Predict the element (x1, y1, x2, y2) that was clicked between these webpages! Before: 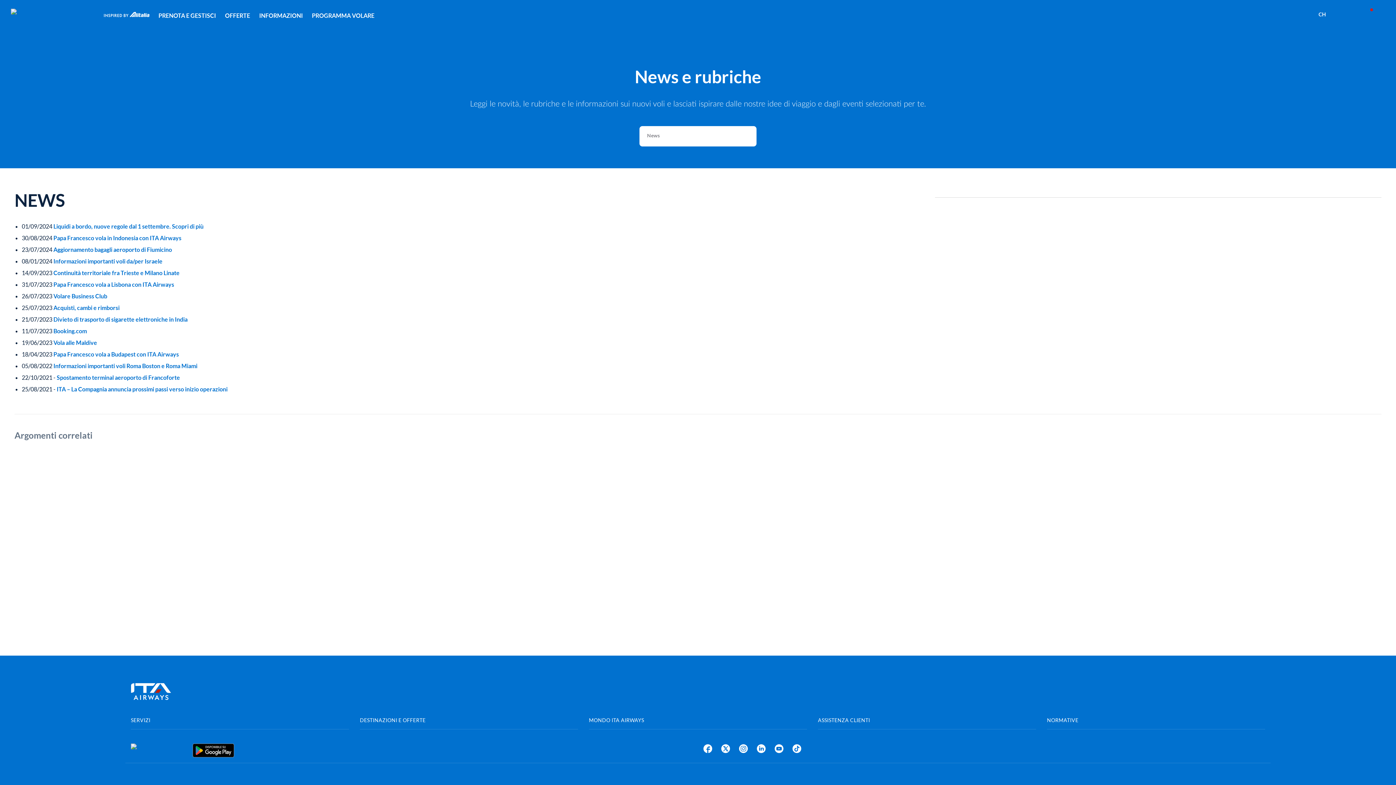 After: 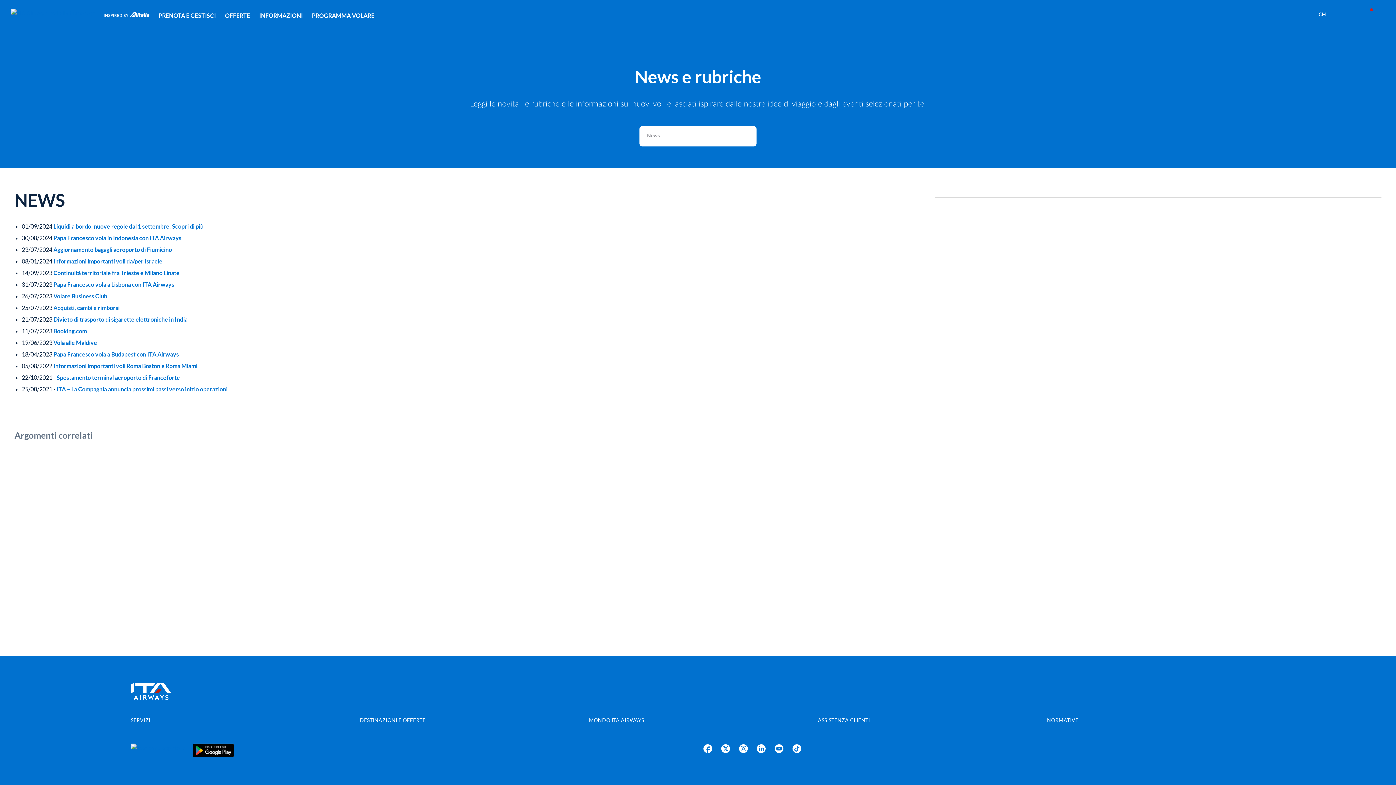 Action: label: SERVIZI bbox: (130, 715, 349, 729)